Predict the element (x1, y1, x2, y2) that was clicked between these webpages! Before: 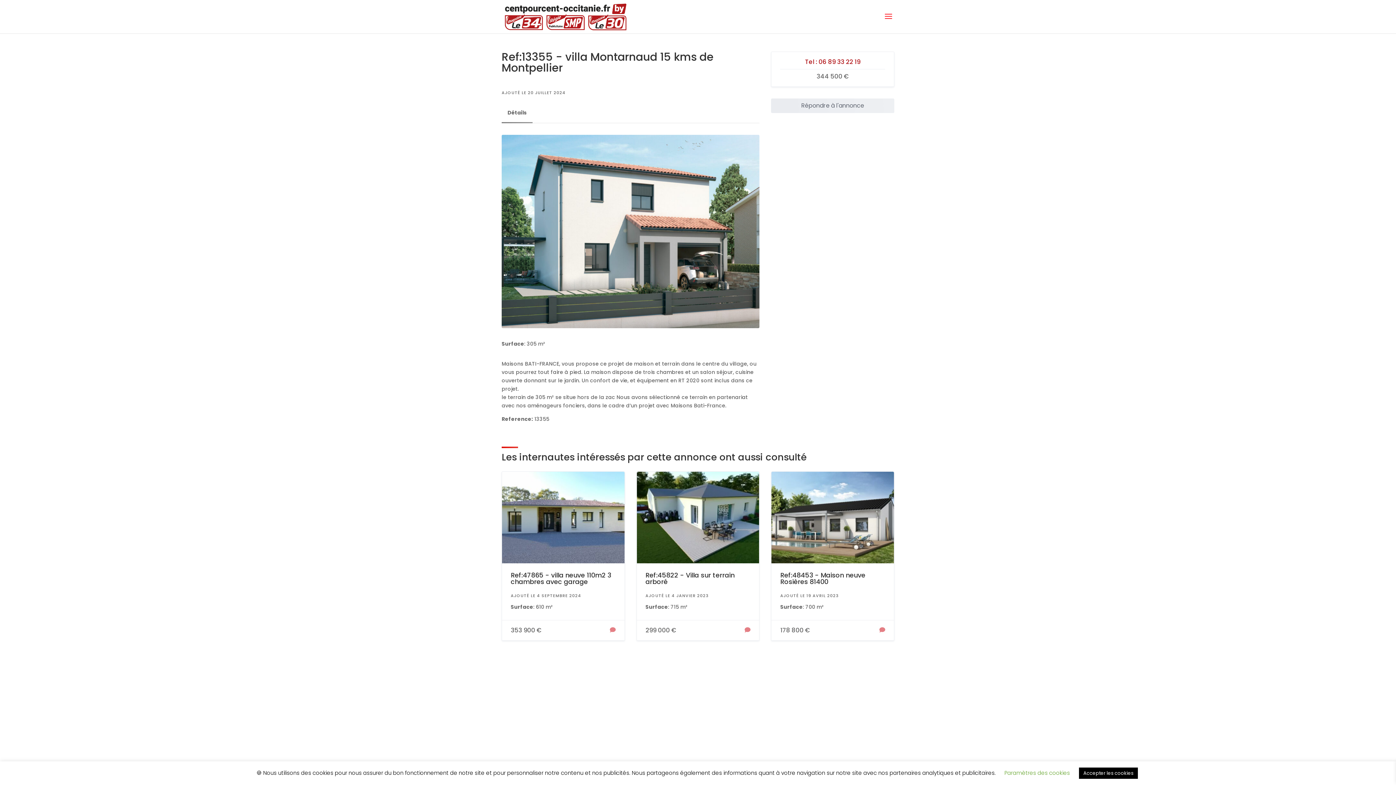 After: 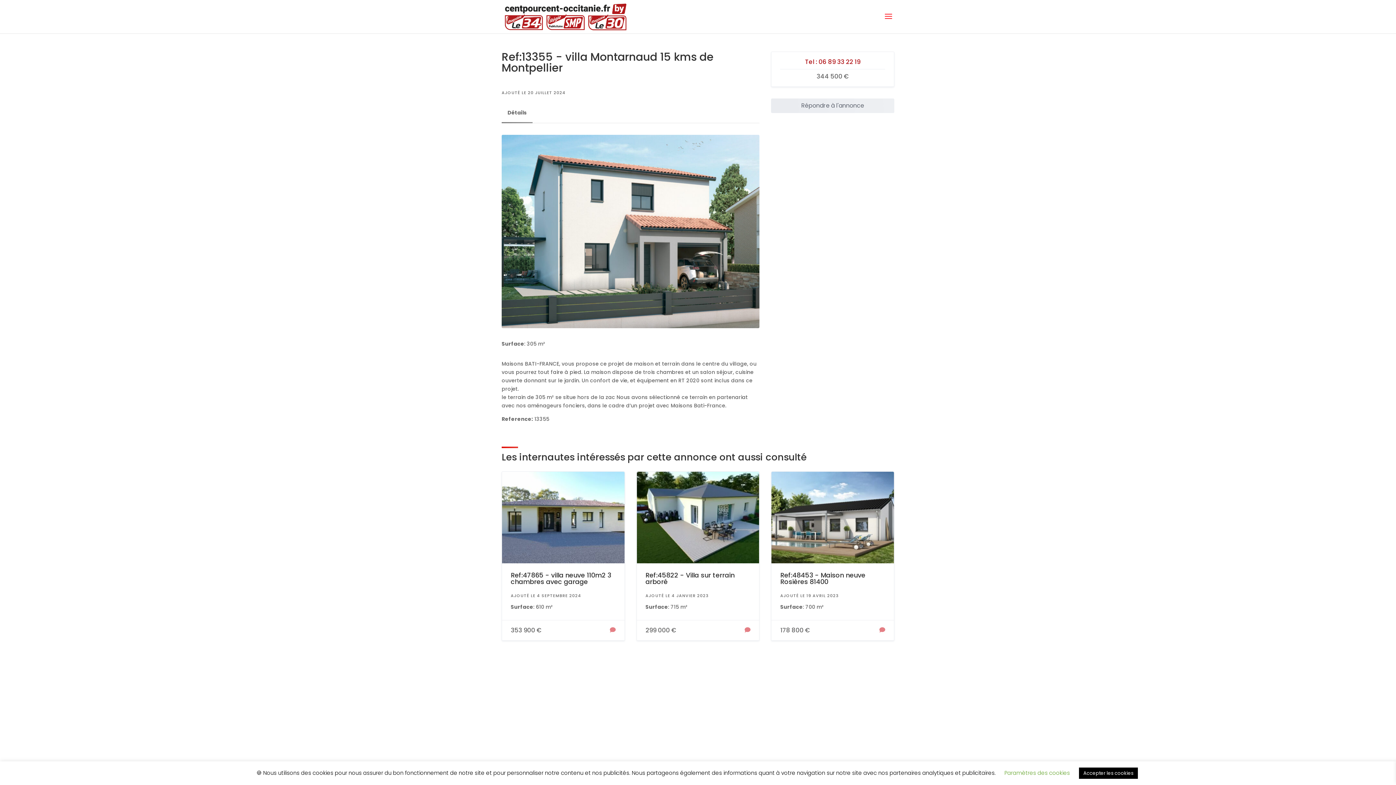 Action: bbox: (818, 57, 860, 66) label: 06 89 33 22 19